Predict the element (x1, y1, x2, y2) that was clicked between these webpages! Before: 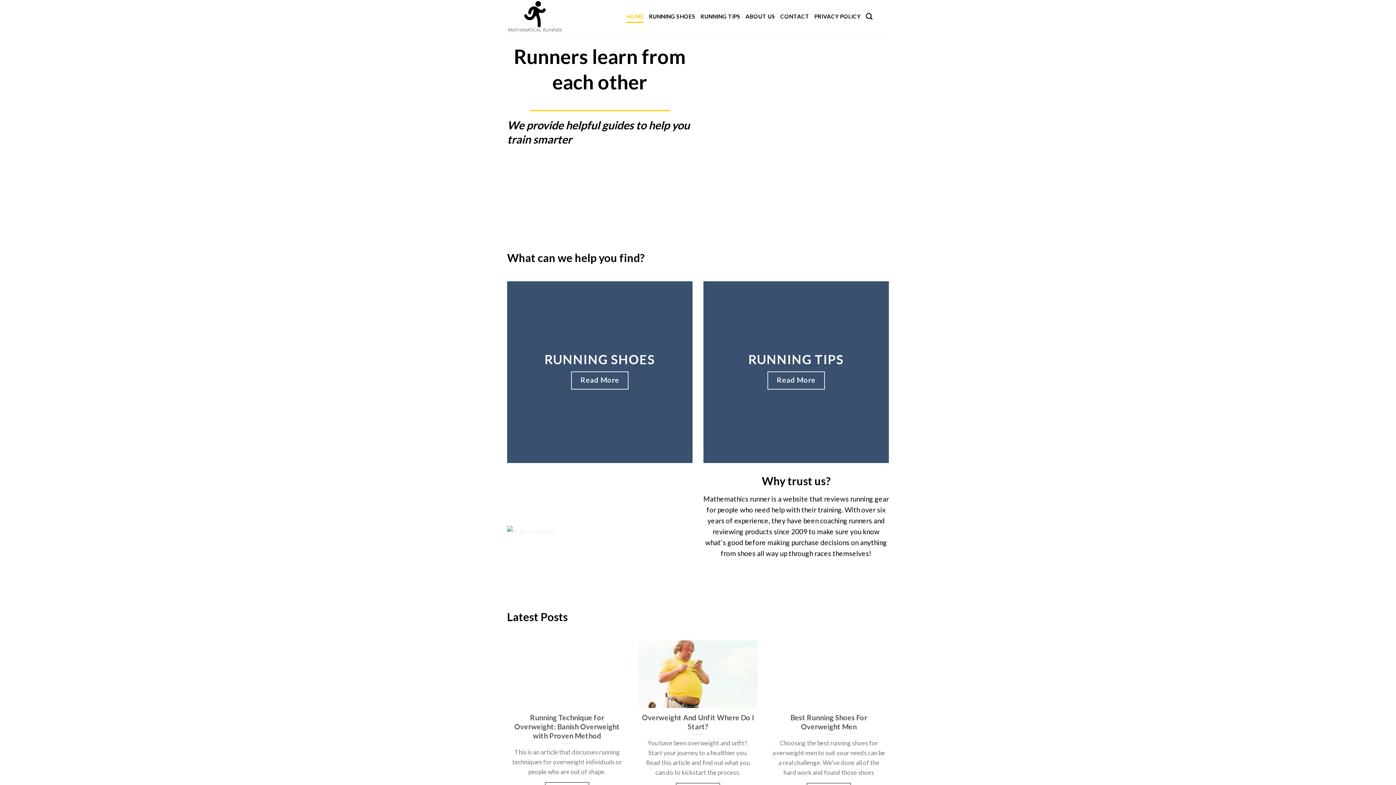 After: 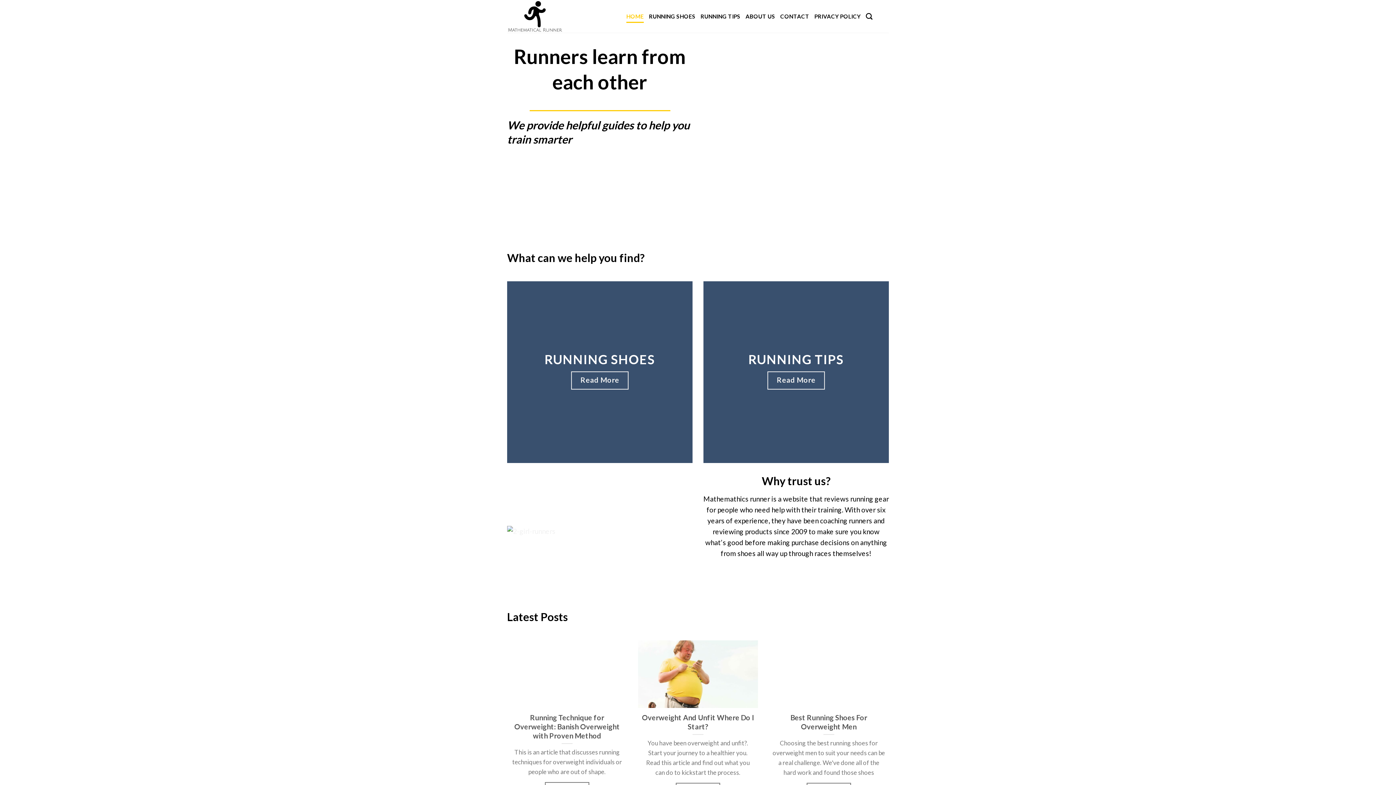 Action: bbox: (507, 0, 615, 32)